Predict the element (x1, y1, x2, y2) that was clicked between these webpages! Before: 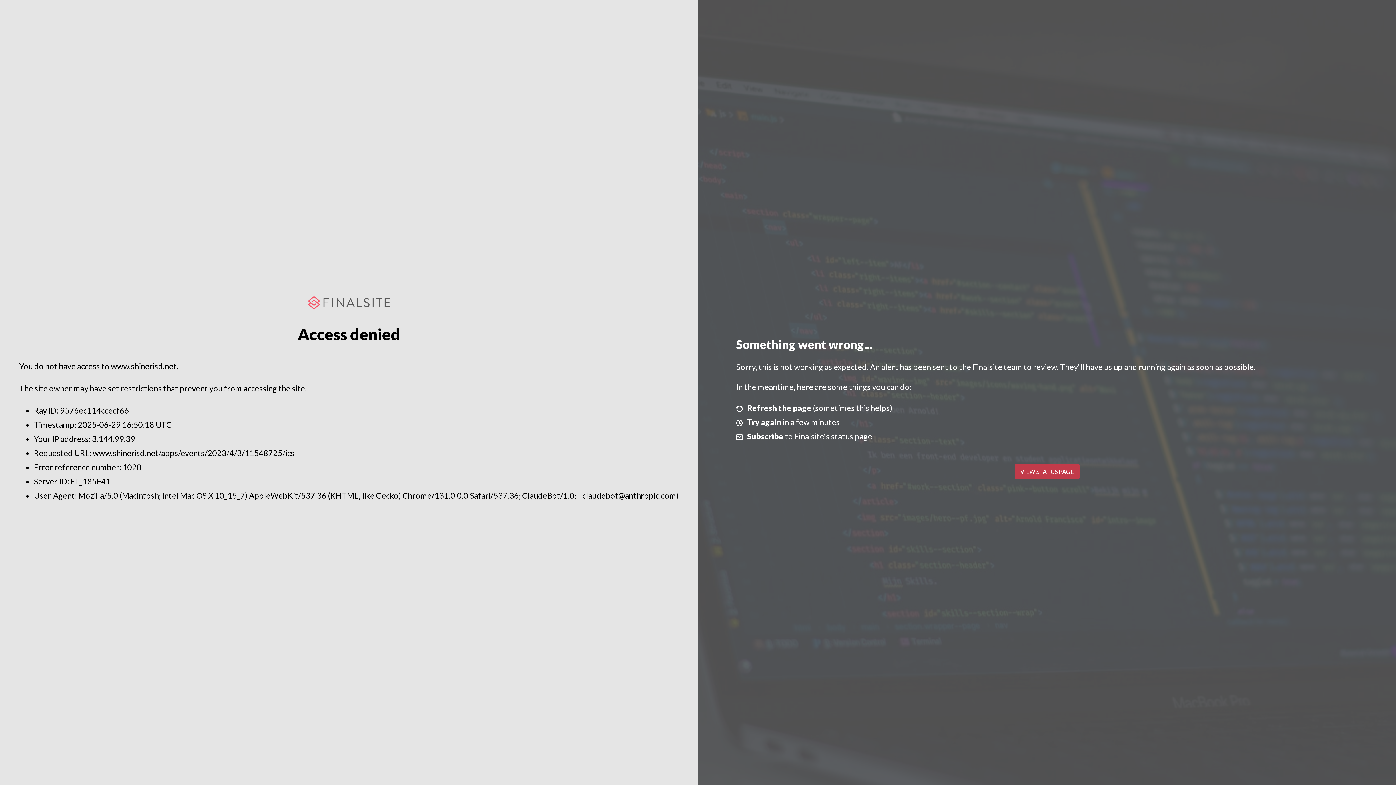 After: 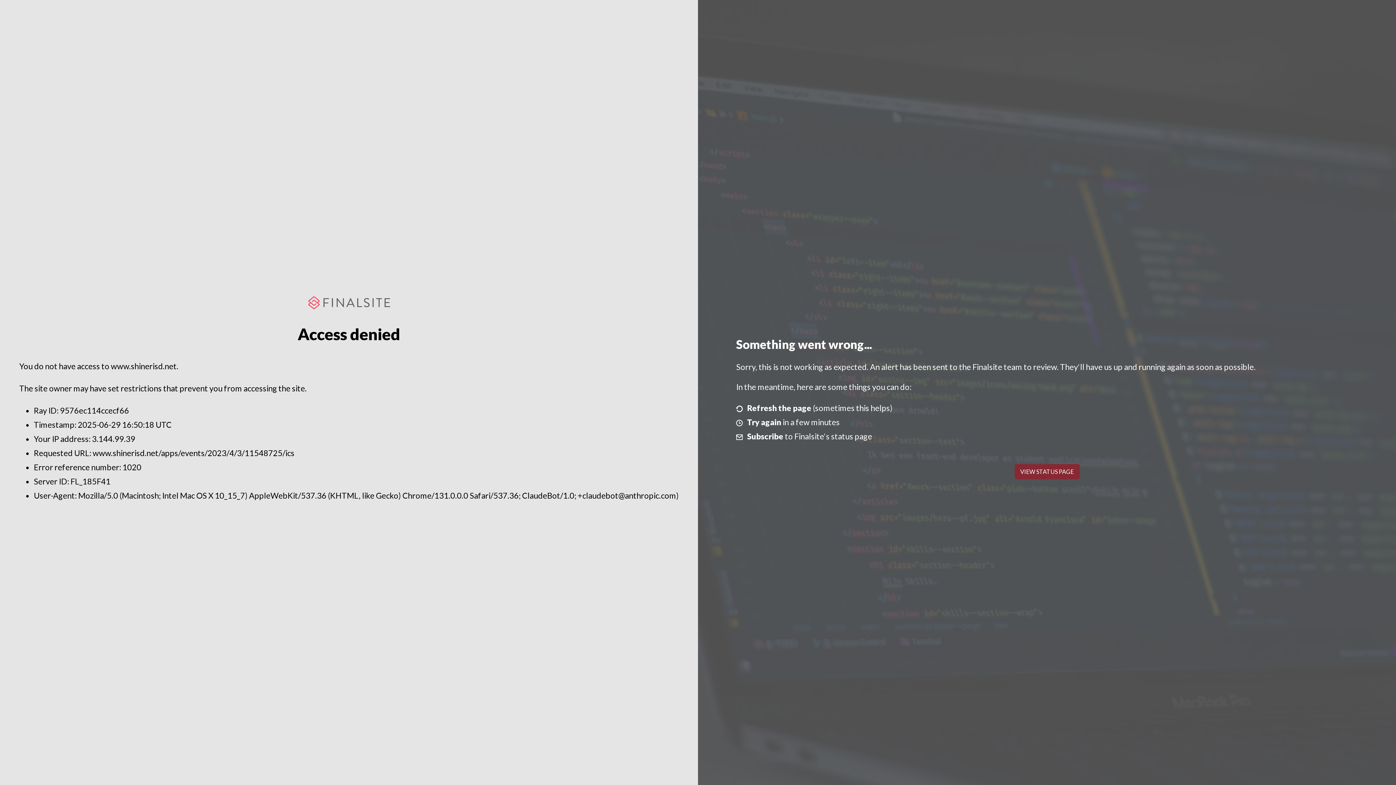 Action: label: VIEW STATUS PAGE bbox: (1014, 464, 1079, 479)